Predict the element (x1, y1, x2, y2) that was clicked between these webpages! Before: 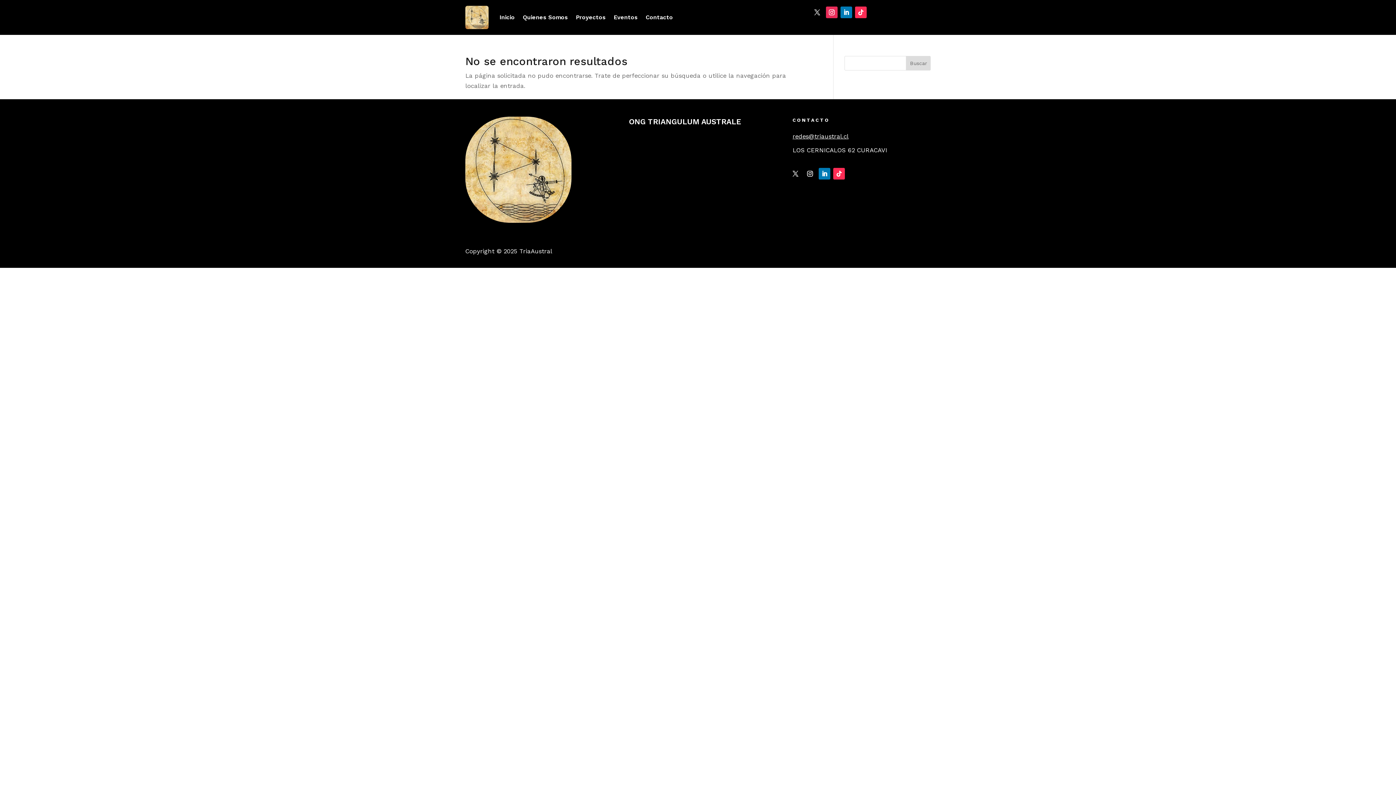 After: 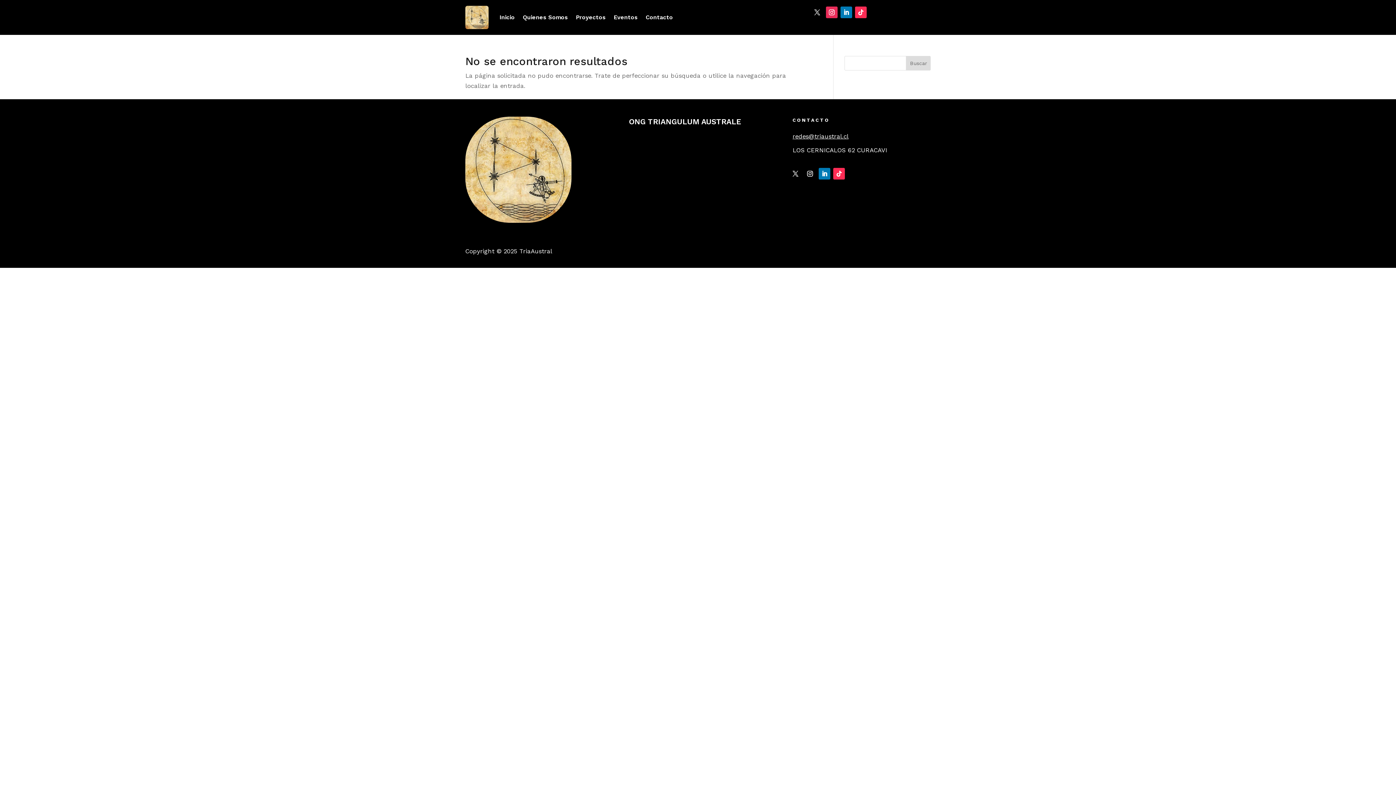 Action: bbox: (792, 132, 848, 140) label: redes@triaustral.cl